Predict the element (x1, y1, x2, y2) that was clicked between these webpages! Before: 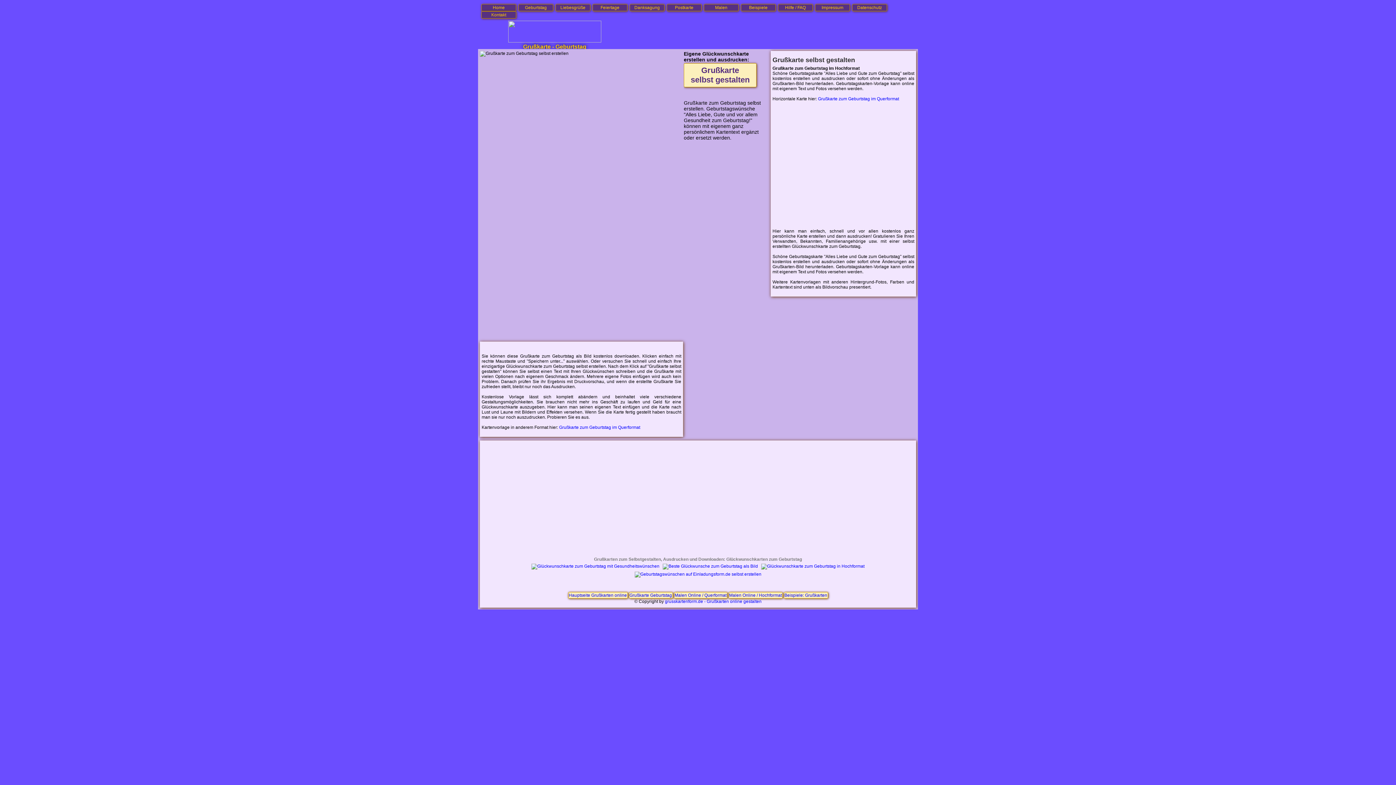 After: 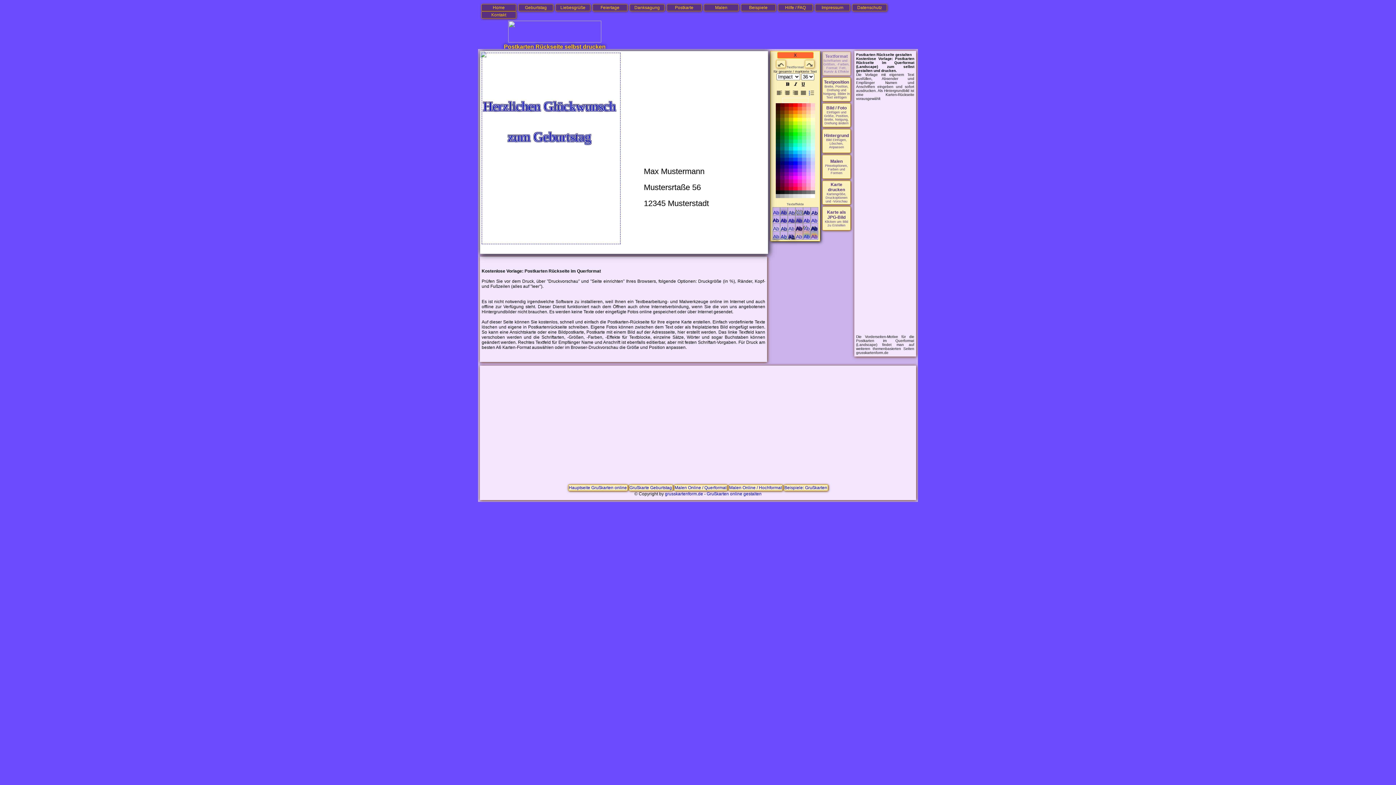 Action: label: Postkarte bbox: (666, 4, 701, 11)